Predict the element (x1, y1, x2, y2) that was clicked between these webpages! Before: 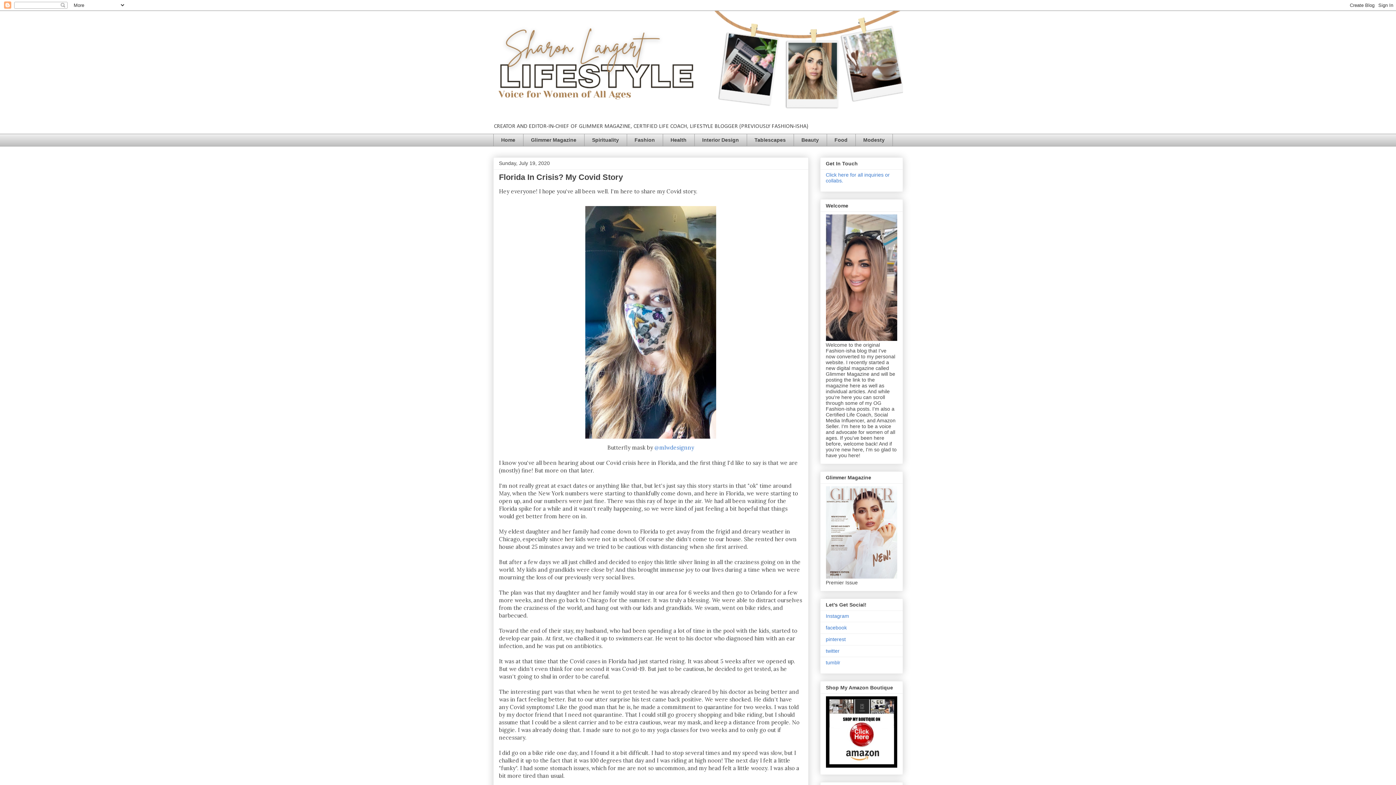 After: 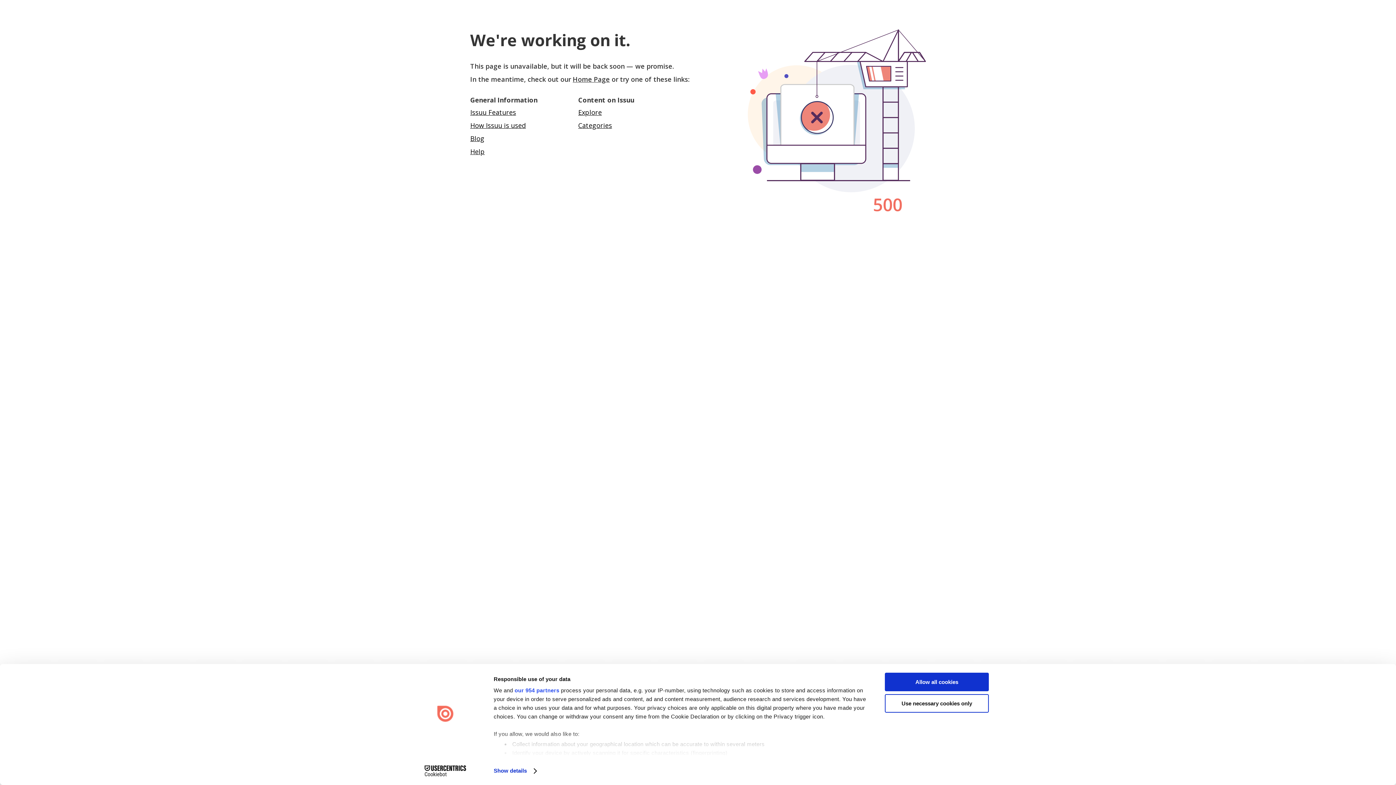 Action: bbox: (523, 133, 584, 146) label: Glimmer Magazine